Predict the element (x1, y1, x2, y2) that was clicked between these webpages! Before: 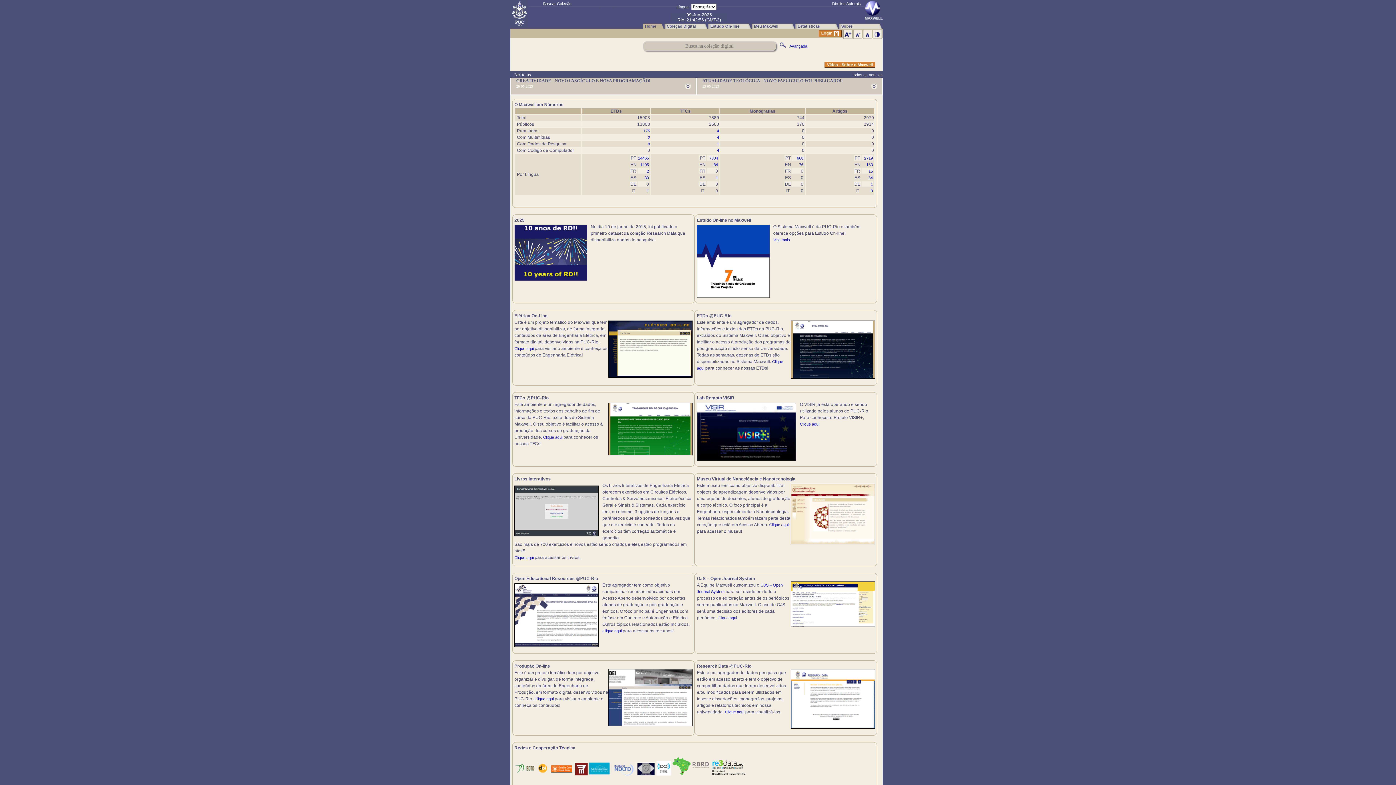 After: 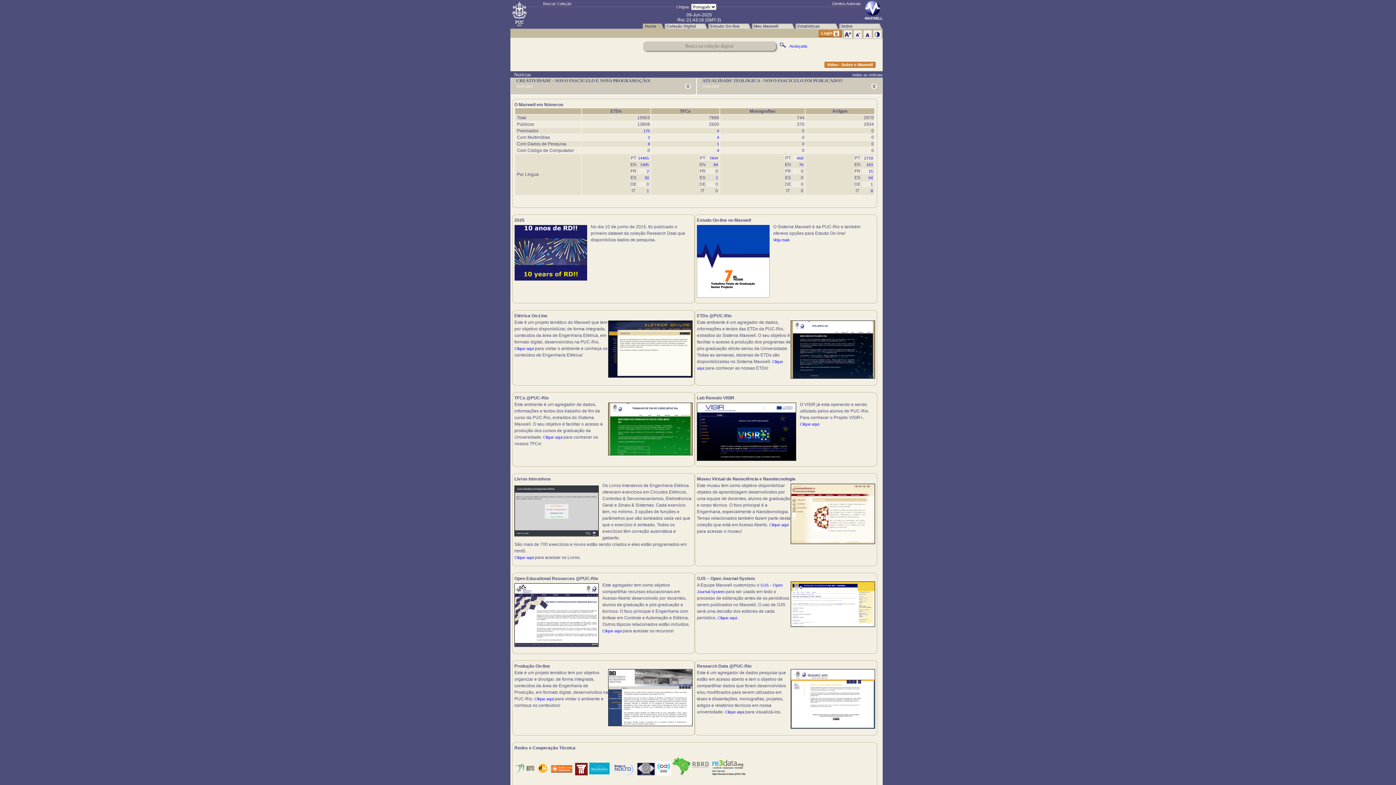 Action: bbox: (611, 770, 635, 777)